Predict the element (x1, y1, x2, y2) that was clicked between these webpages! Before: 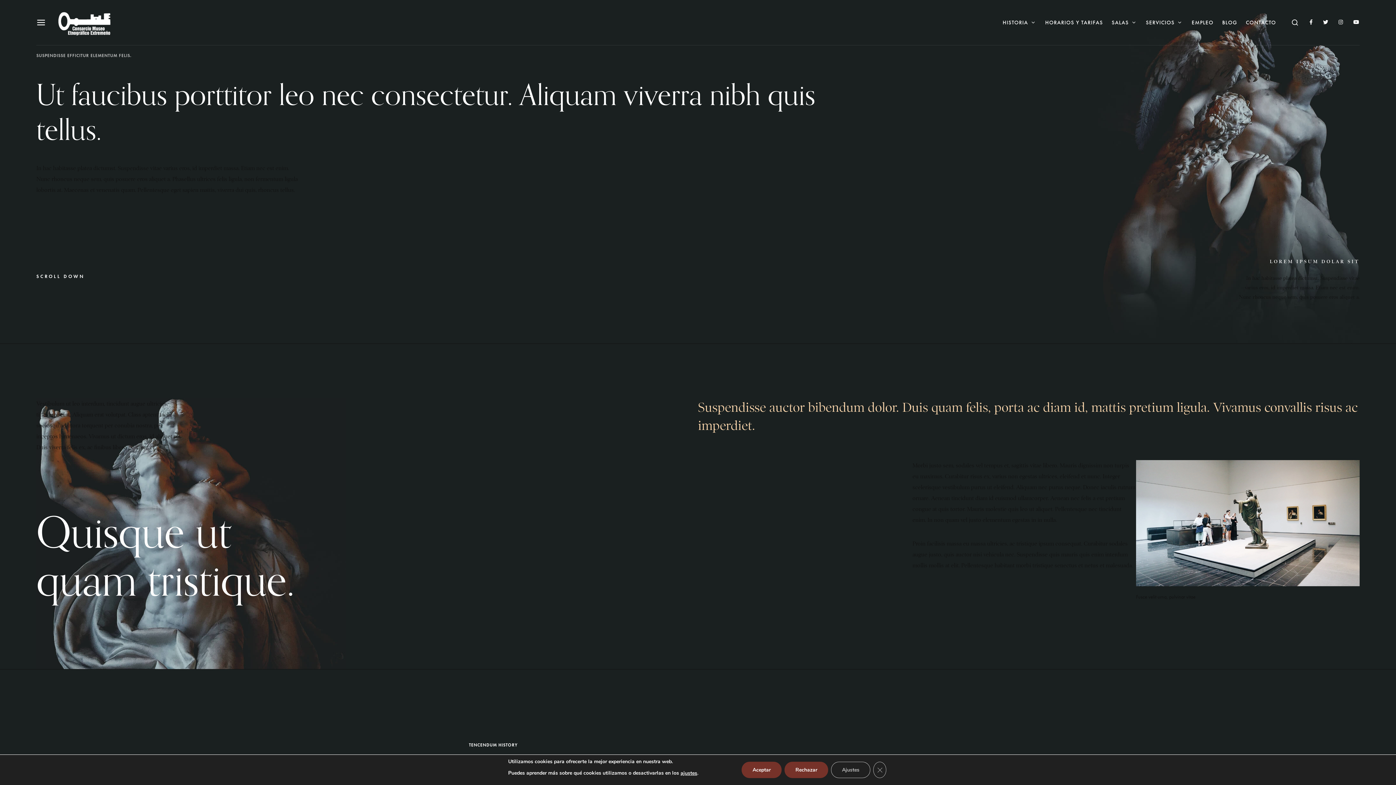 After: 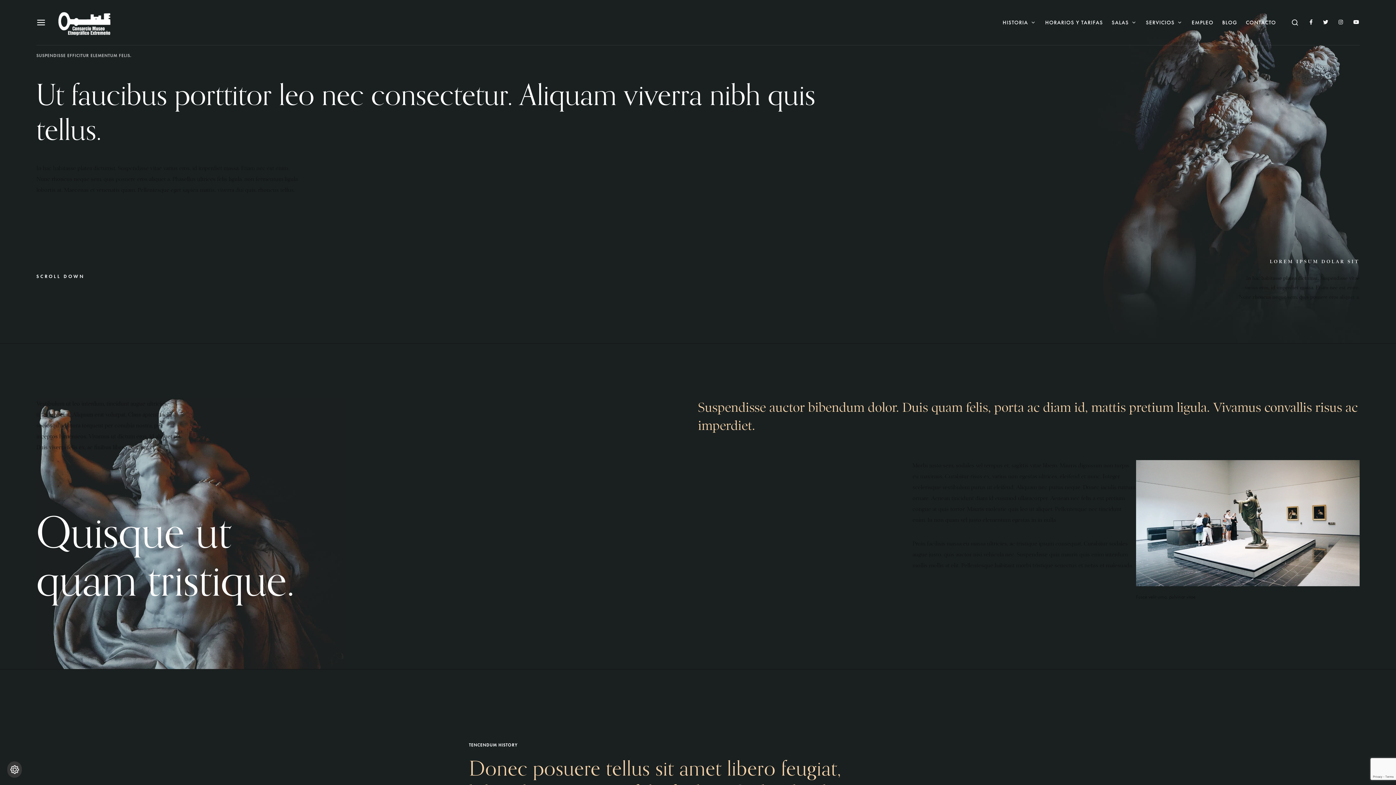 Action: bbox: (873, 762, 886, 778) label: Cerrar el banner de cookies RGPD